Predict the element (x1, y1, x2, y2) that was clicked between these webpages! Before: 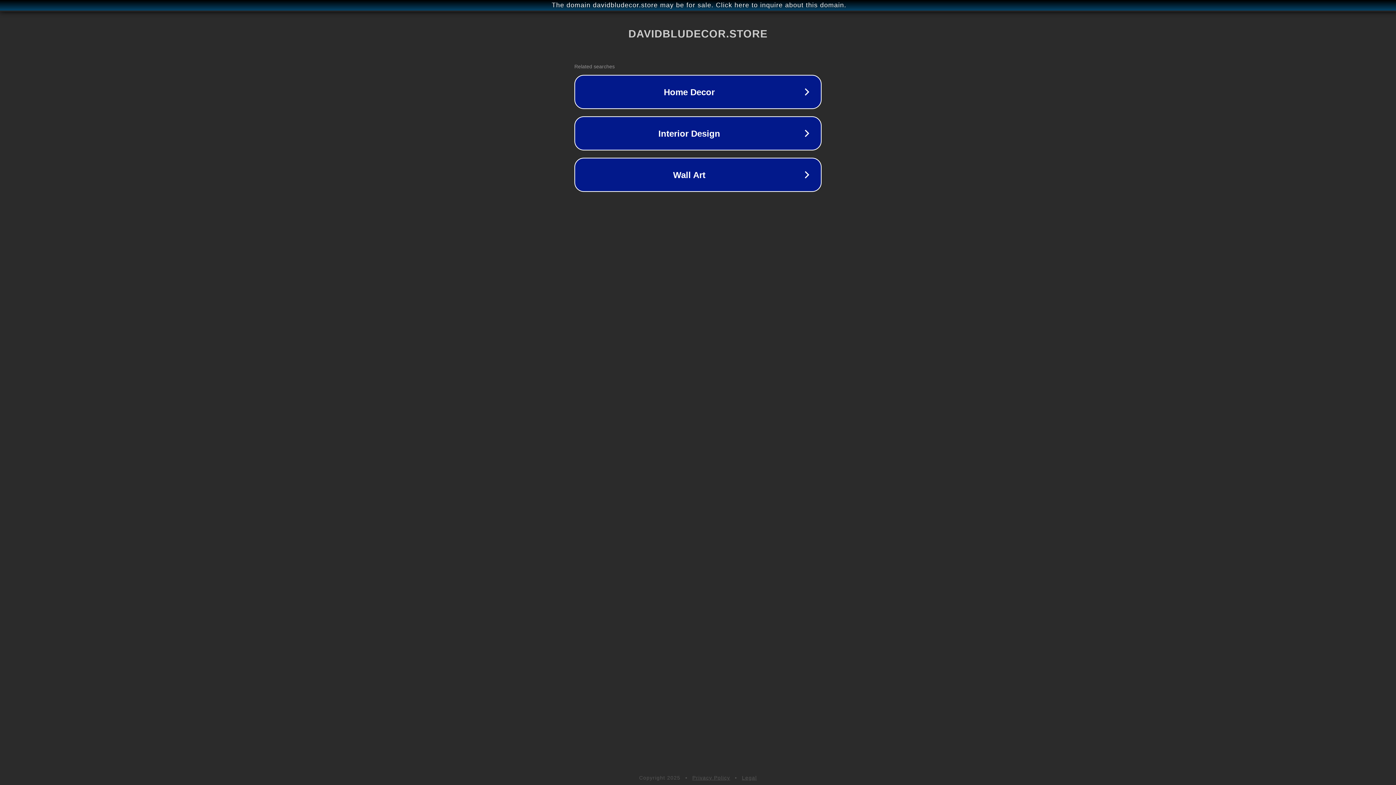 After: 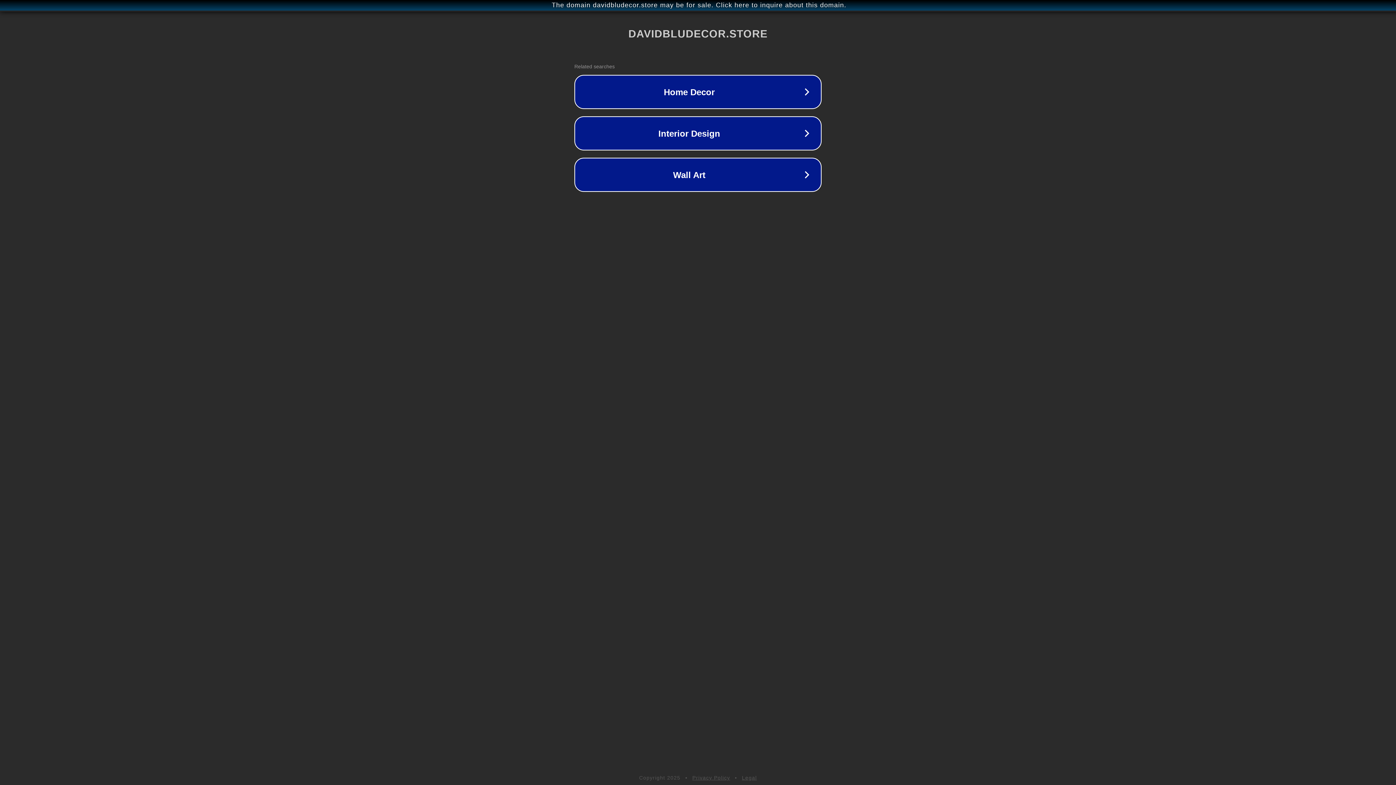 Action: label: Legal bbox: (742, 775, 757, 781)